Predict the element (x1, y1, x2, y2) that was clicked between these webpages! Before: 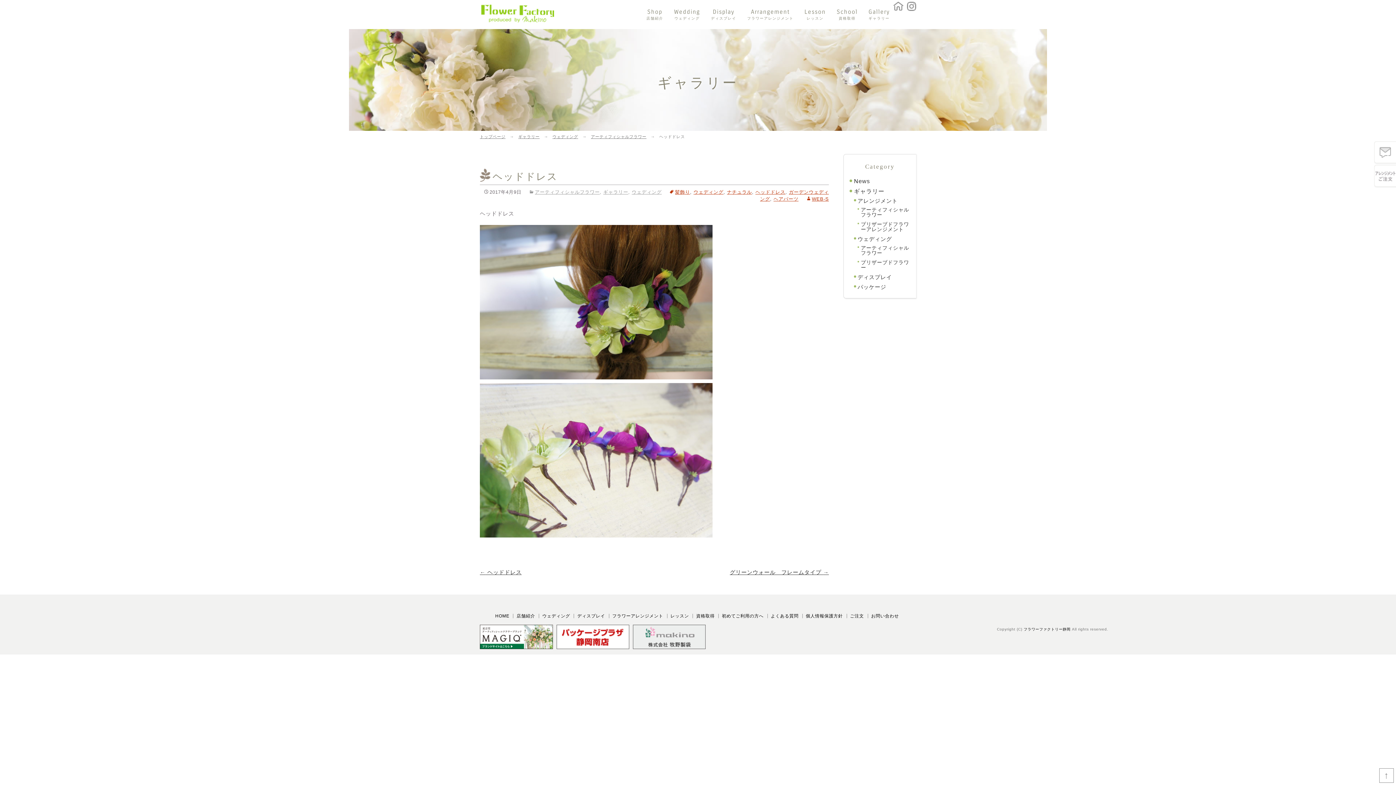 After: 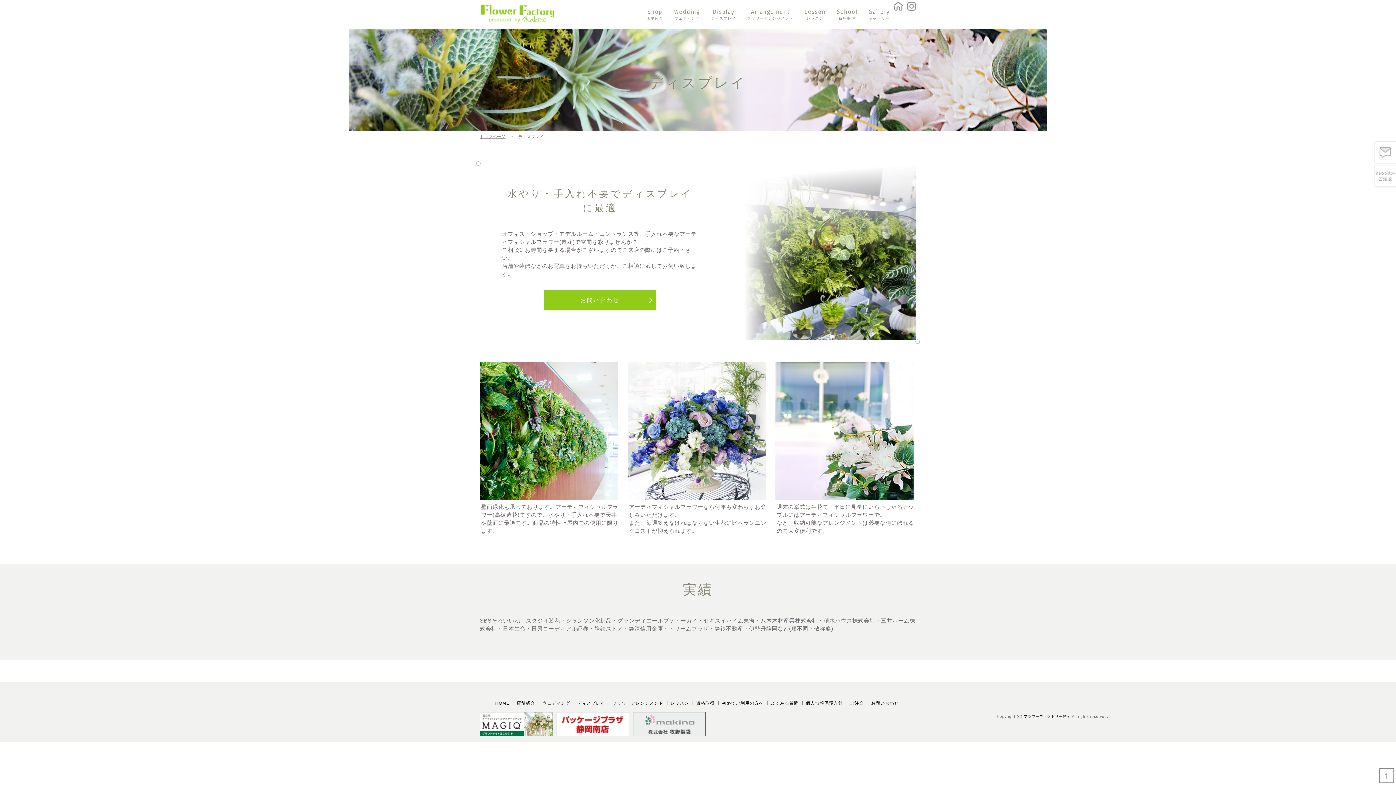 Action: label: ディスプレイ bbox: (577, 613, 605, 618)